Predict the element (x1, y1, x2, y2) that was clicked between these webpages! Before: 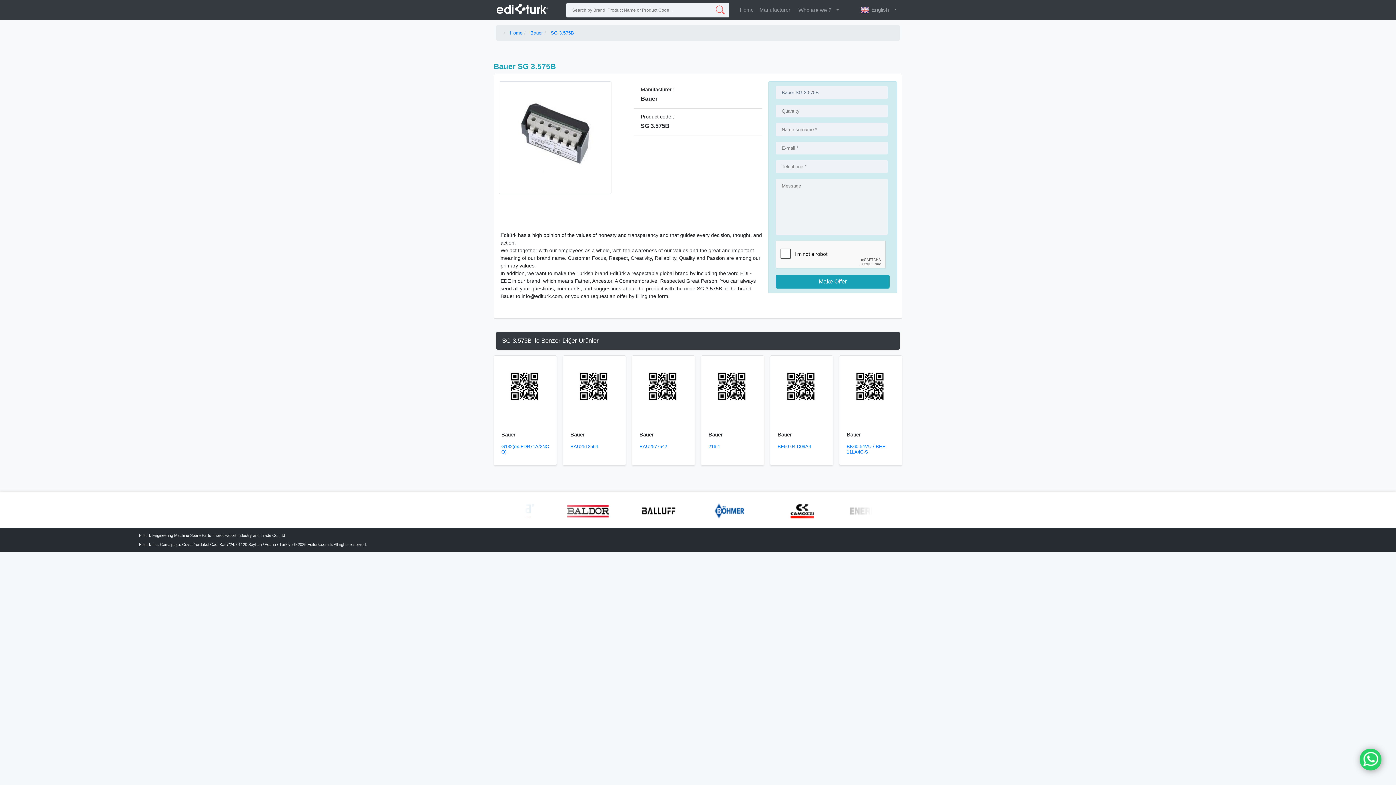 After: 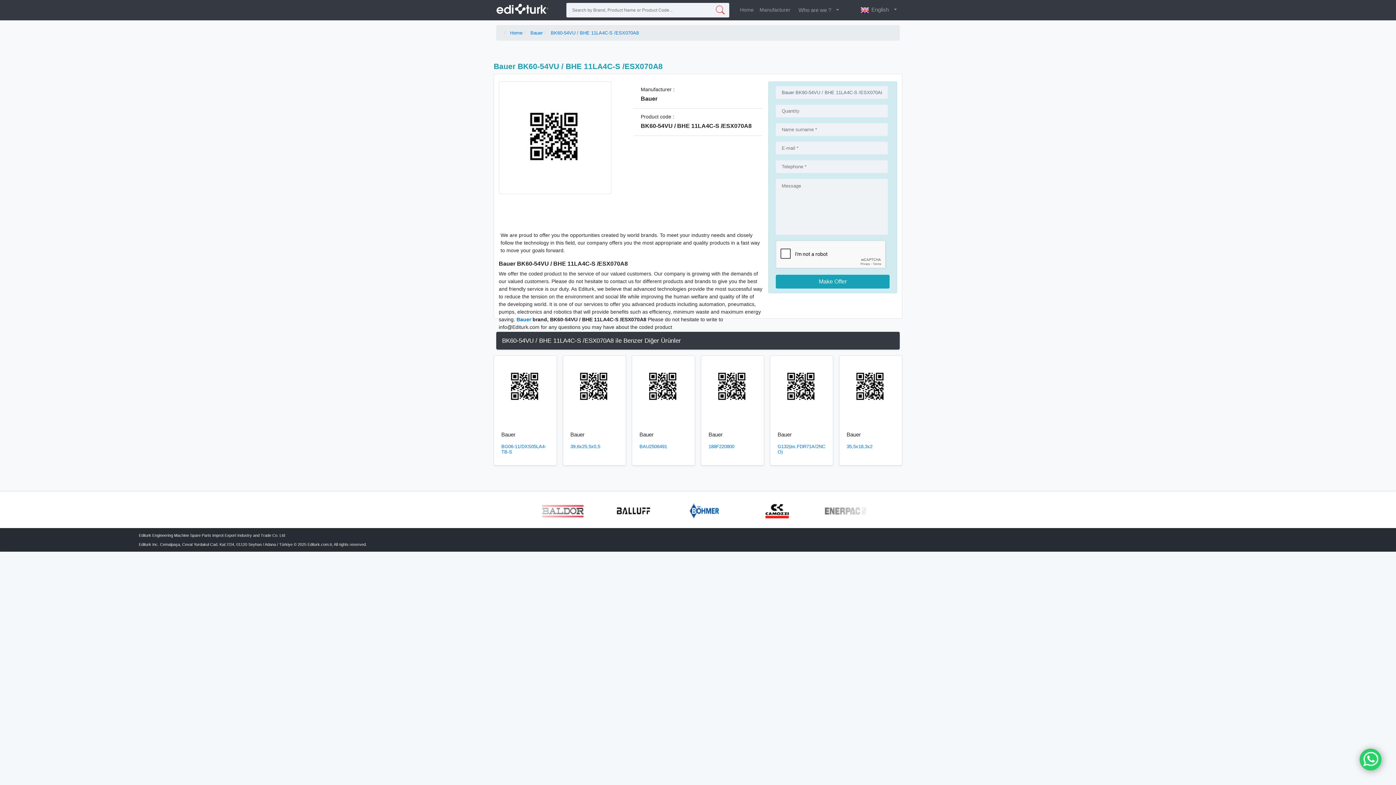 Action: bbox: (839, 356, 902, 418)